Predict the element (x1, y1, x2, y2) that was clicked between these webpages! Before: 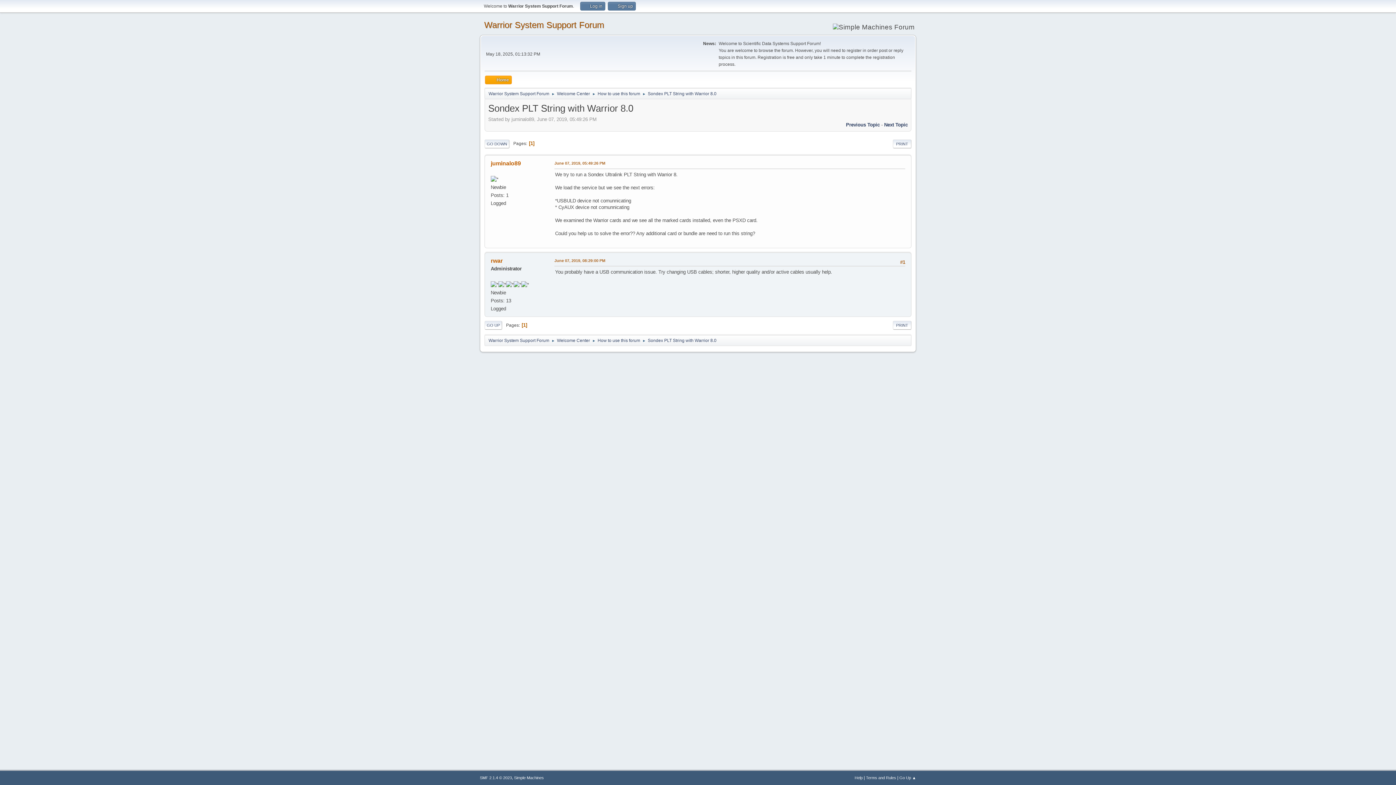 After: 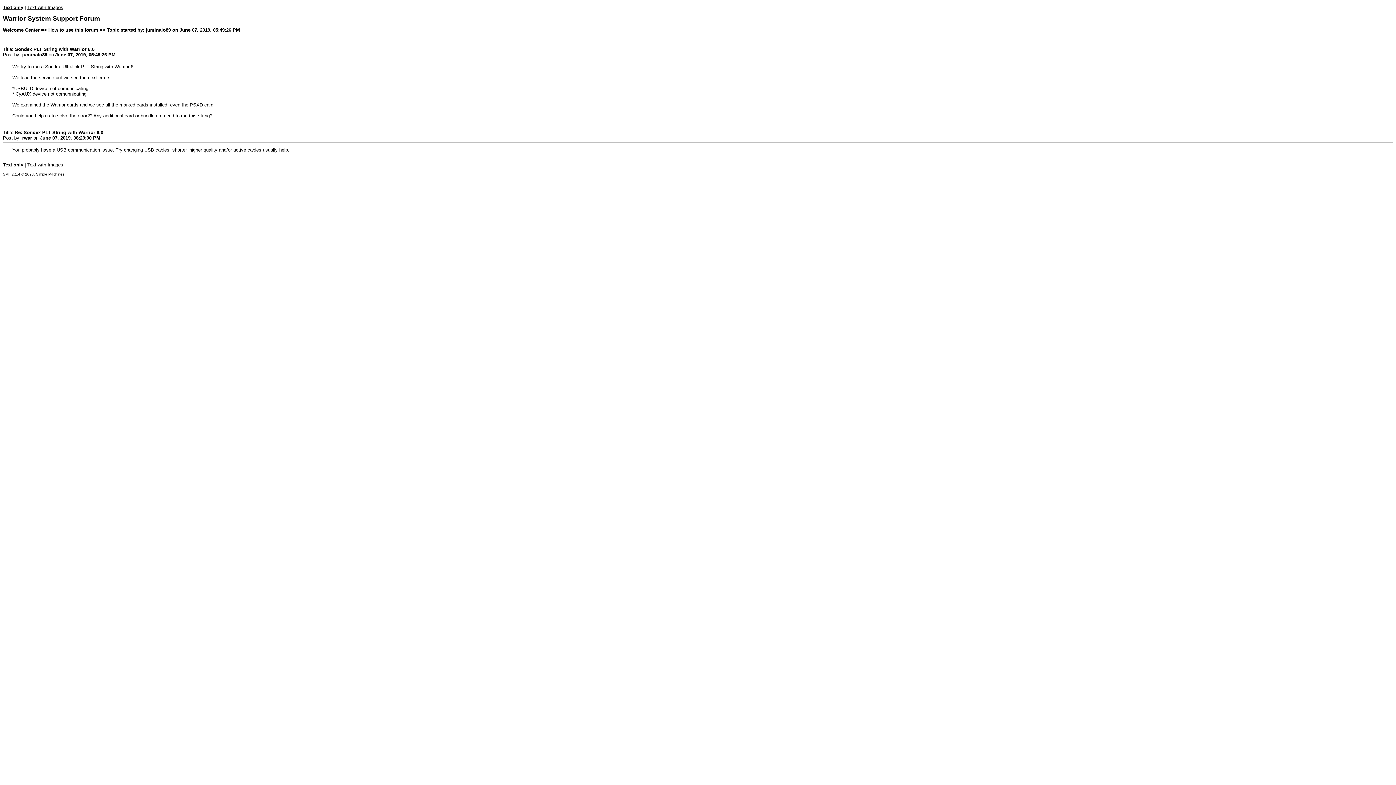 Action: bbox: (893, 321, 911, 329) label: PRINT